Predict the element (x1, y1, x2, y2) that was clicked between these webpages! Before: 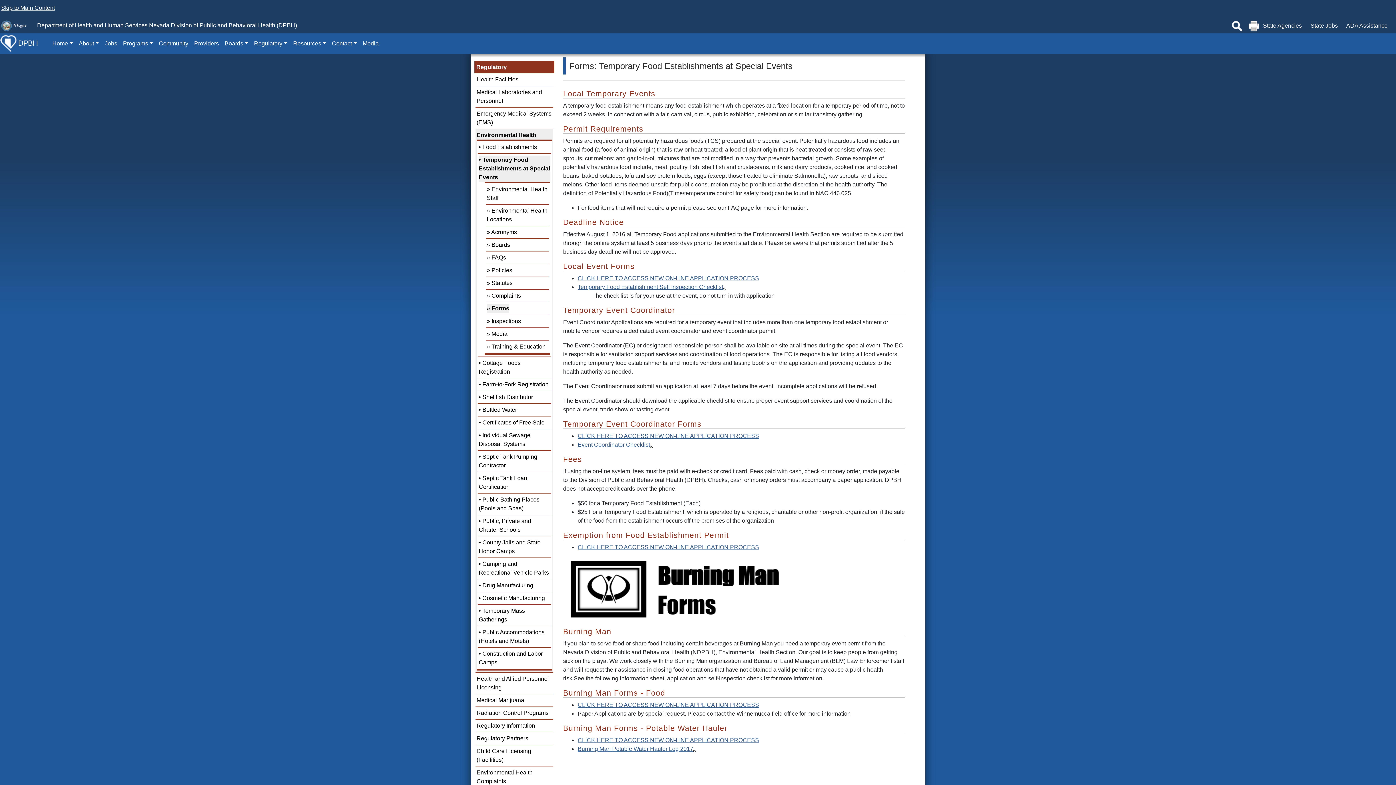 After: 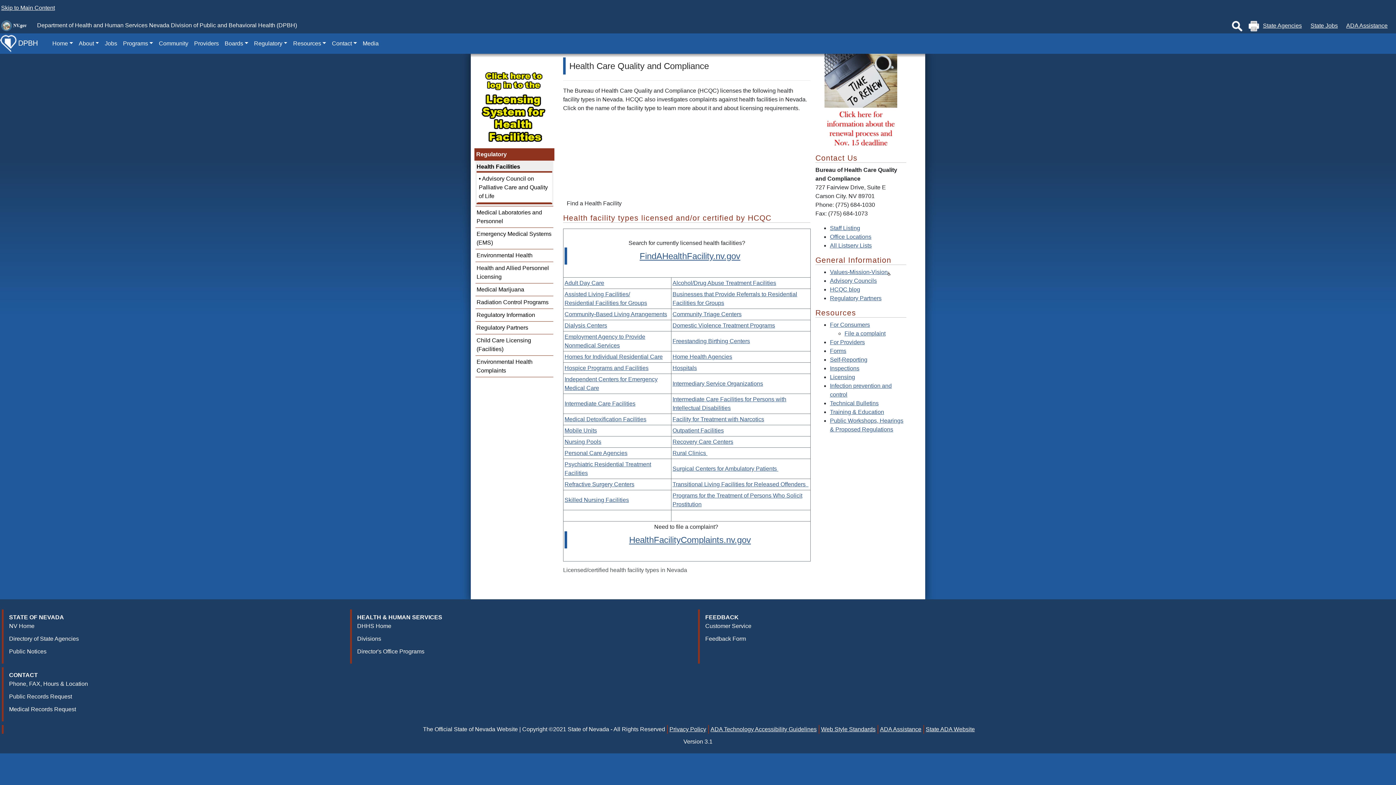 Action: label: Health Facilities bbox: (476, 76, 518, 82)